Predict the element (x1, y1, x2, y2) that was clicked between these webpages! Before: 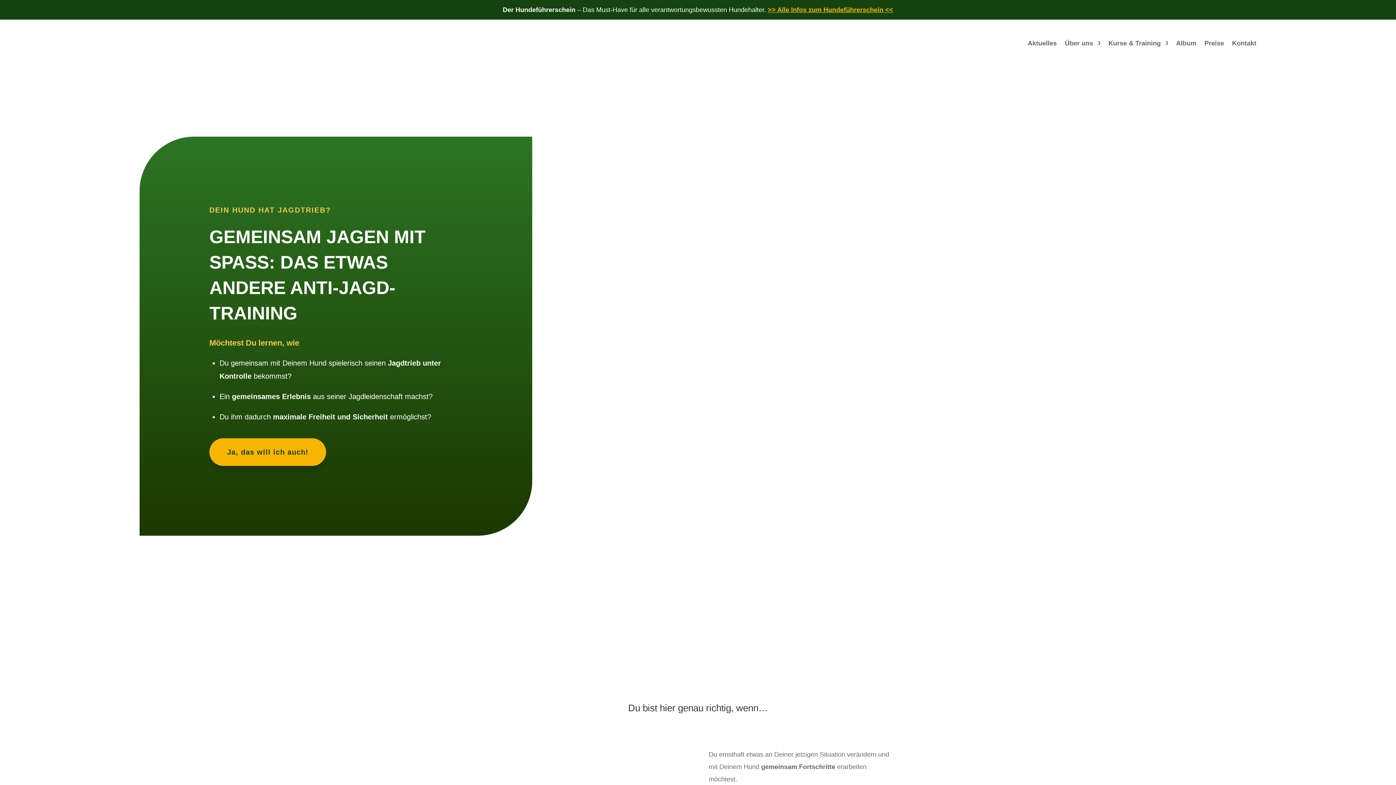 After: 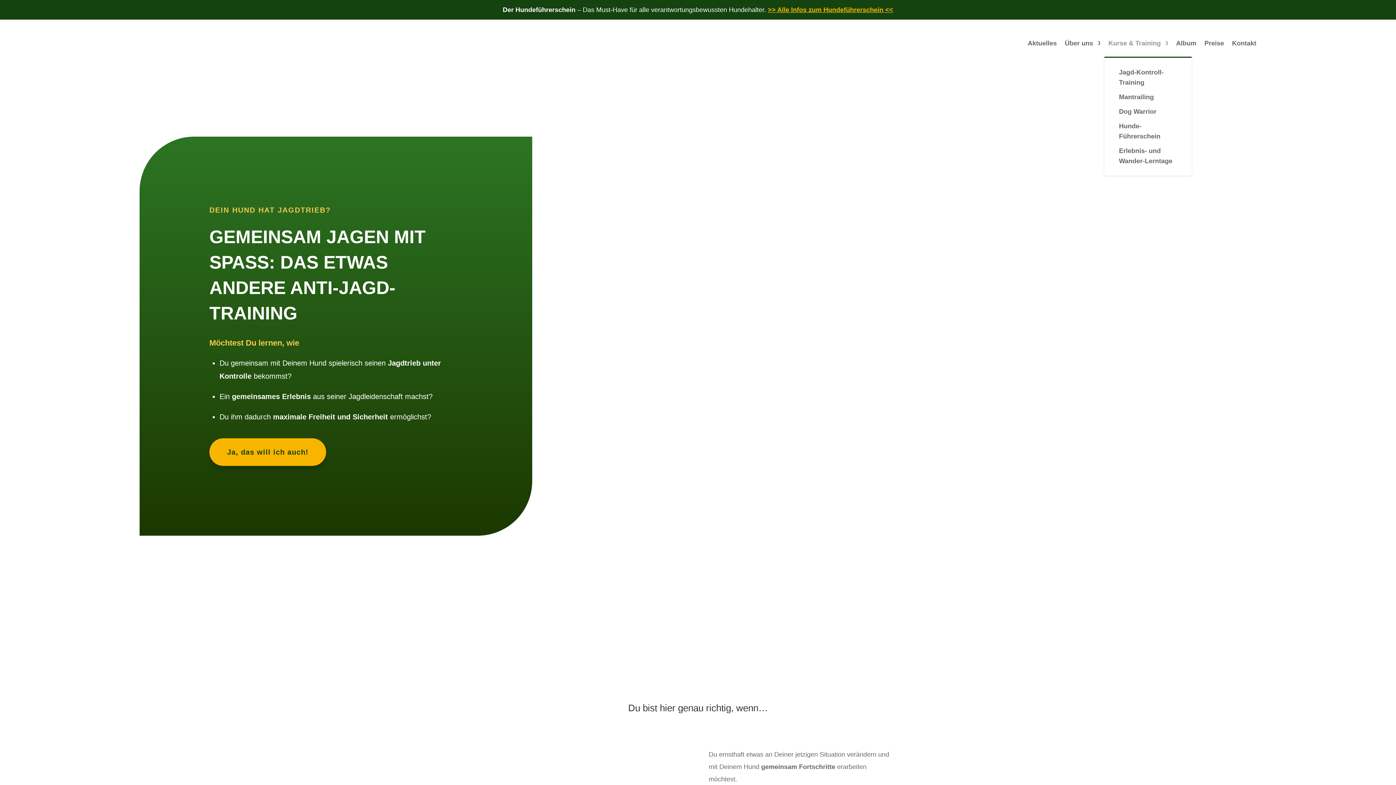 Action: bbox: (1108, 29, 1168, 57) label: Kurse & Training